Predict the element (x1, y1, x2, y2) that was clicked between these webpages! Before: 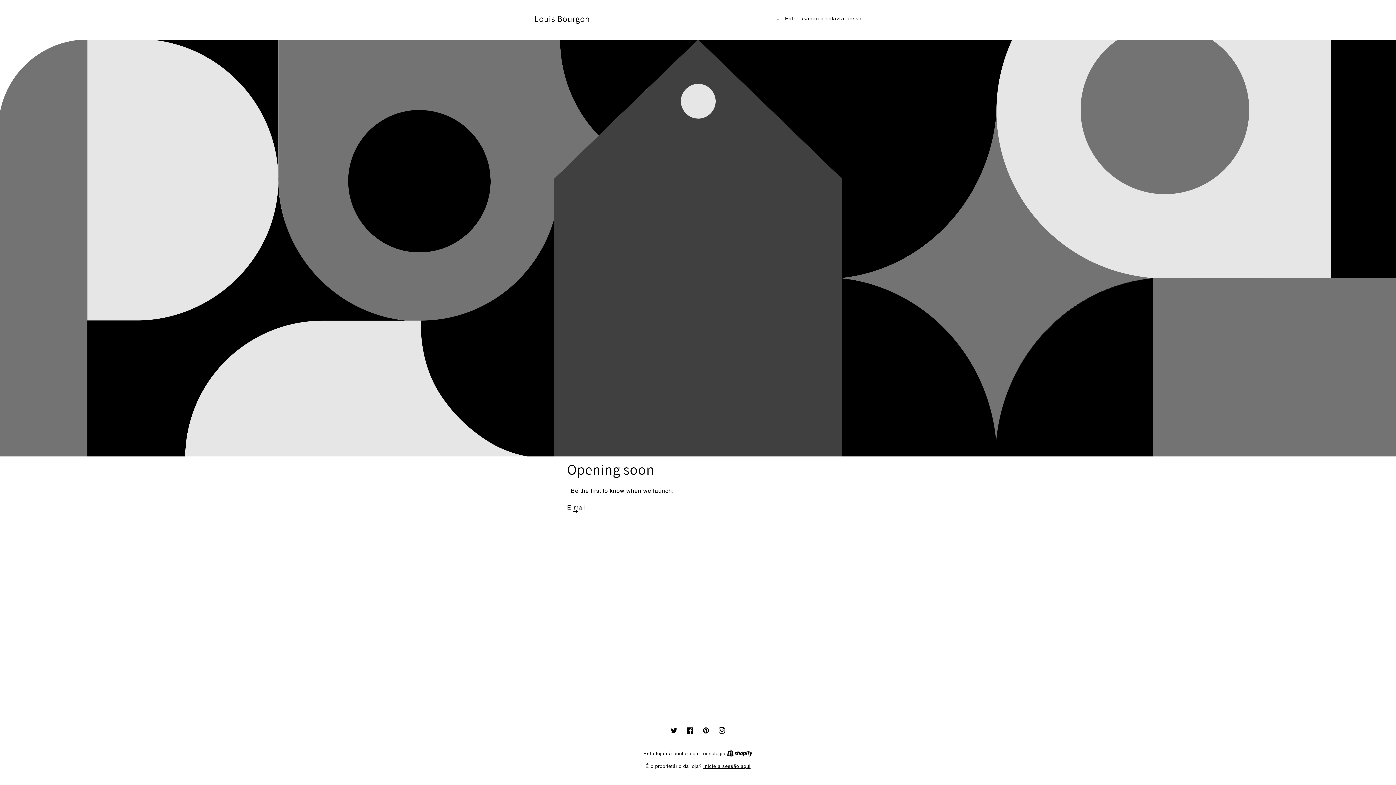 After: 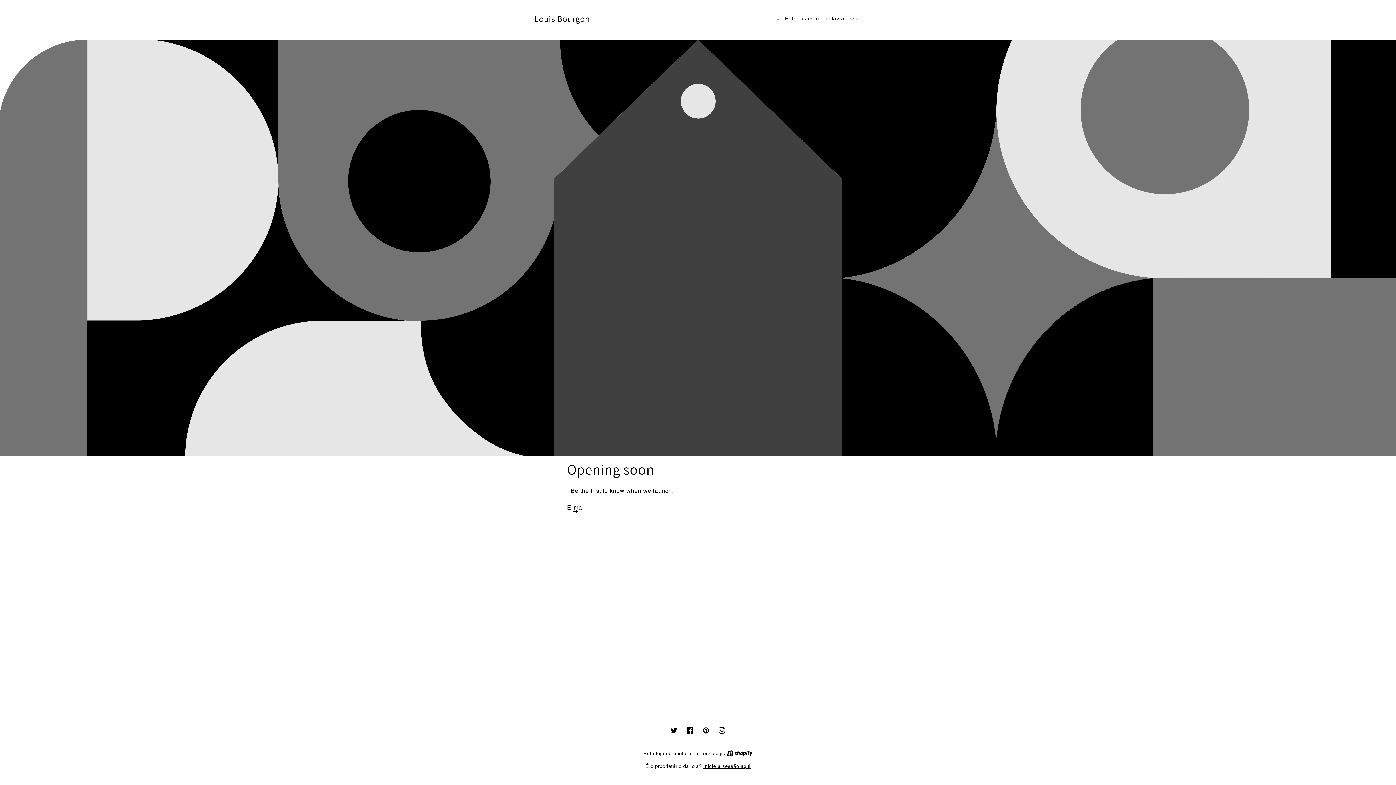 Action: label: Facebook bbox: (682, 722, 698, 738)